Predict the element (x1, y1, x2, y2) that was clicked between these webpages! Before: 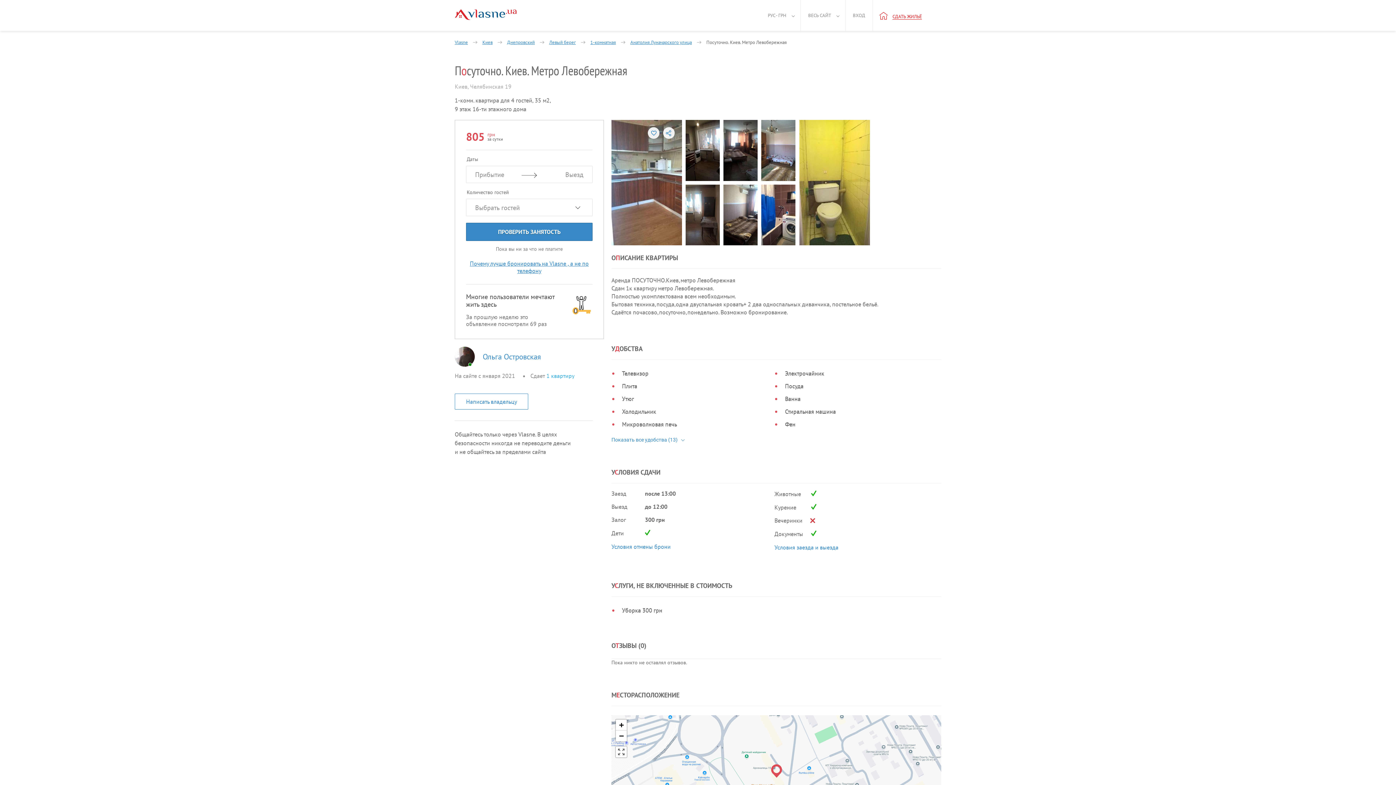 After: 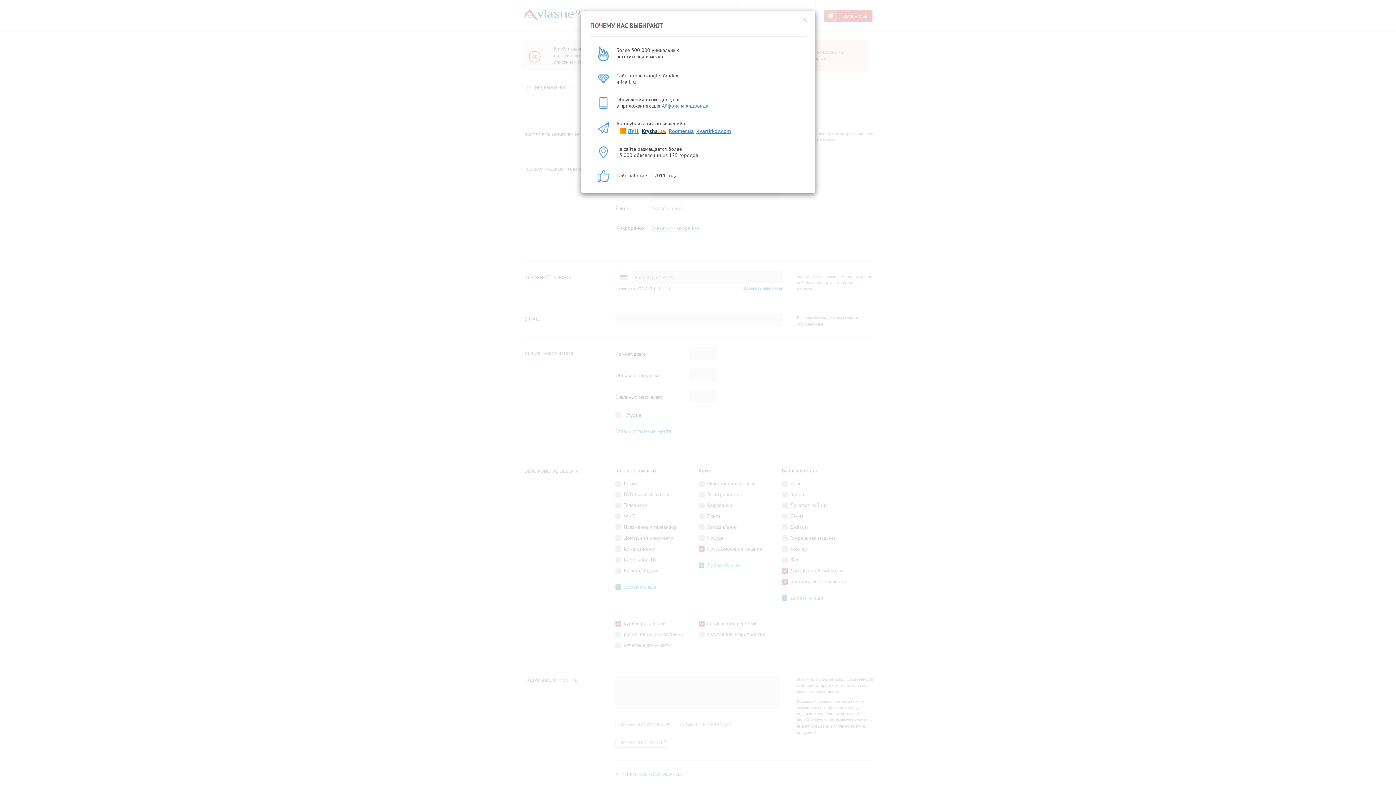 Action: label:  СДАТЬ ЖИЛЬЁ bbox: (873, 0, 928, 30)